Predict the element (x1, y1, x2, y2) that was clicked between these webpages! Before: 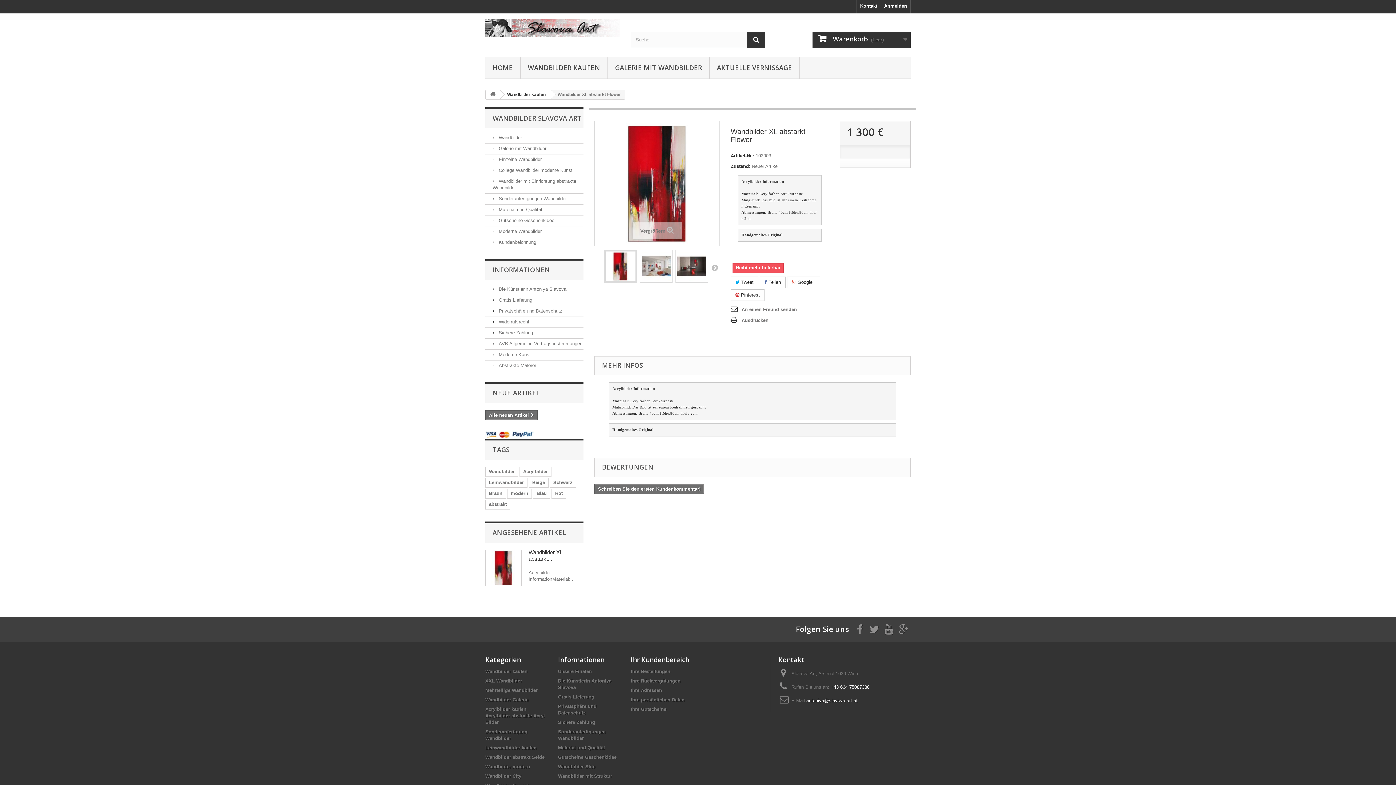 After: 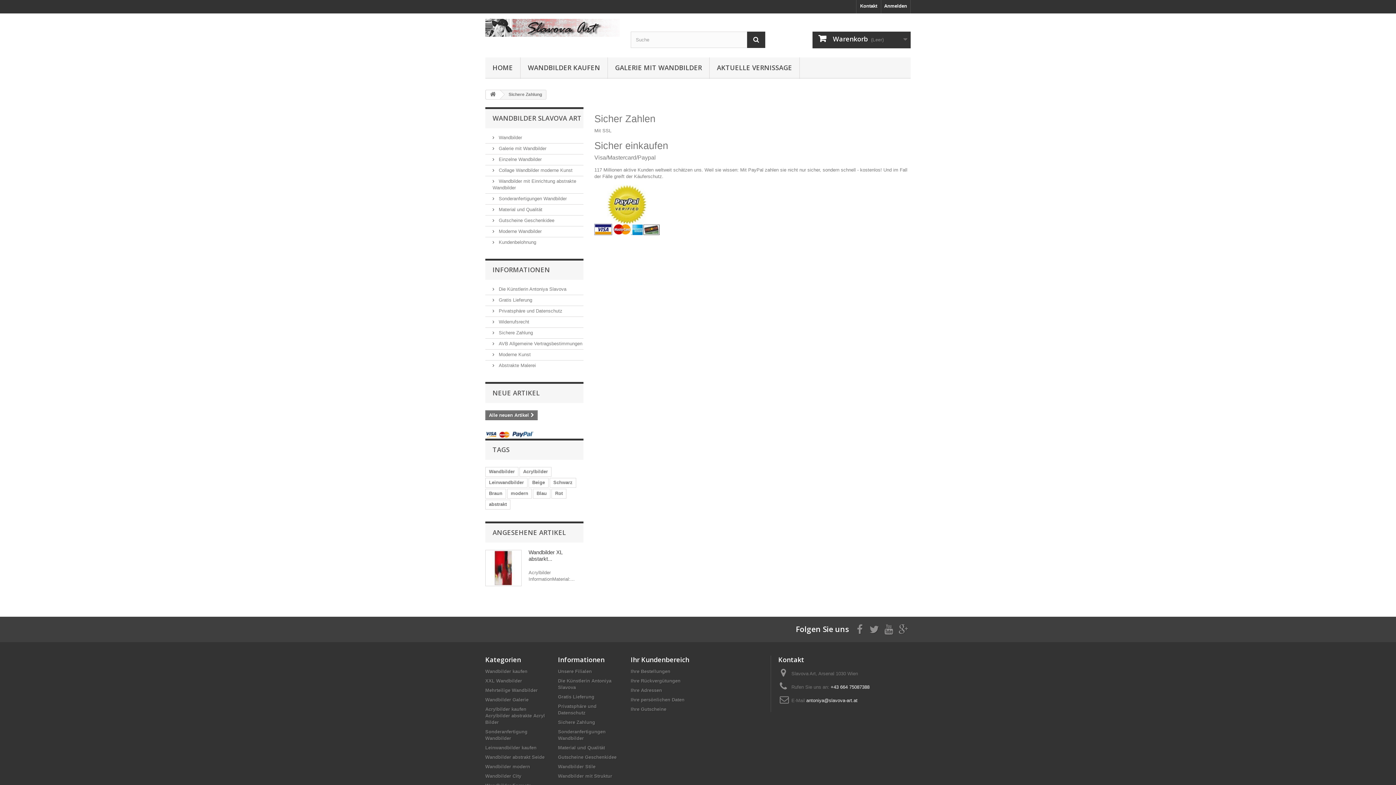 Action: label:    bbox: (485, 431, 534, 437)